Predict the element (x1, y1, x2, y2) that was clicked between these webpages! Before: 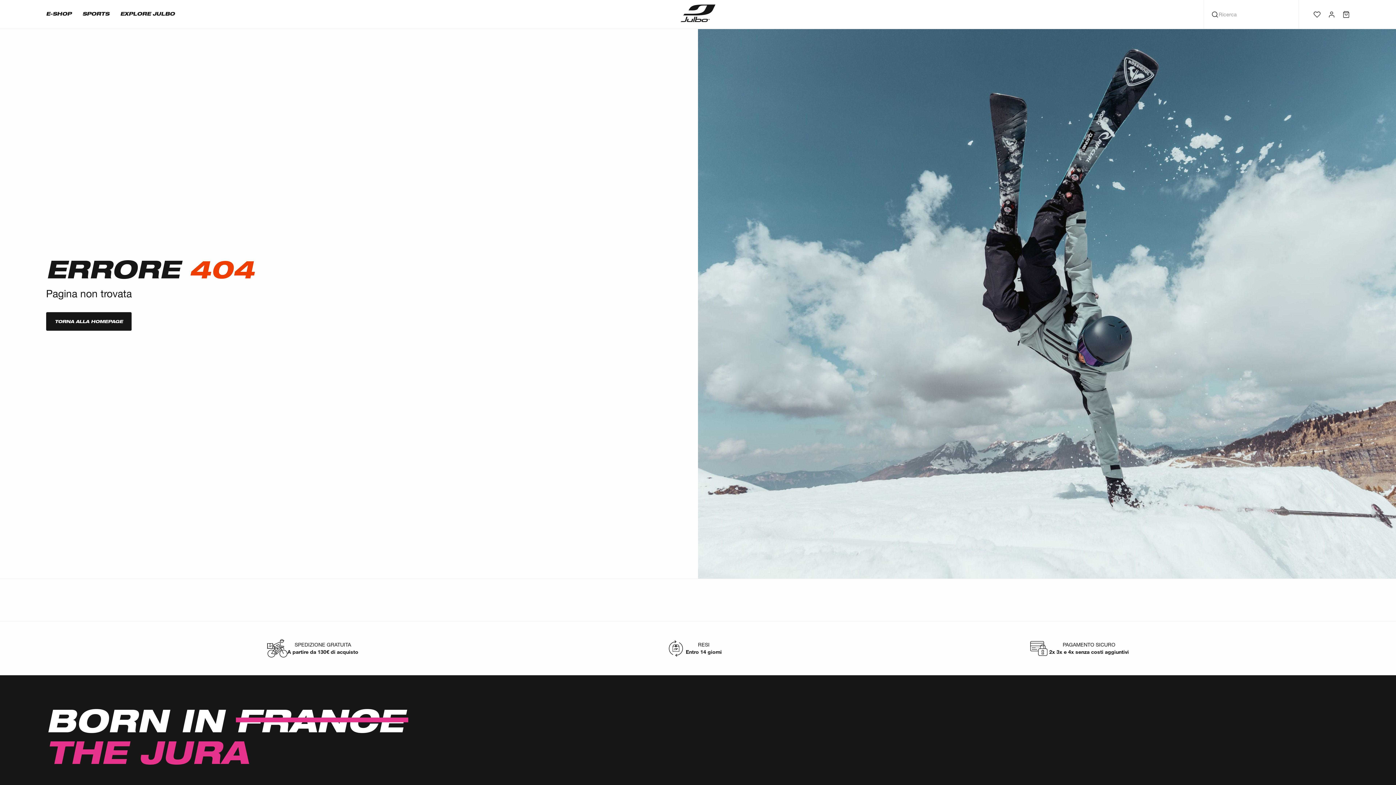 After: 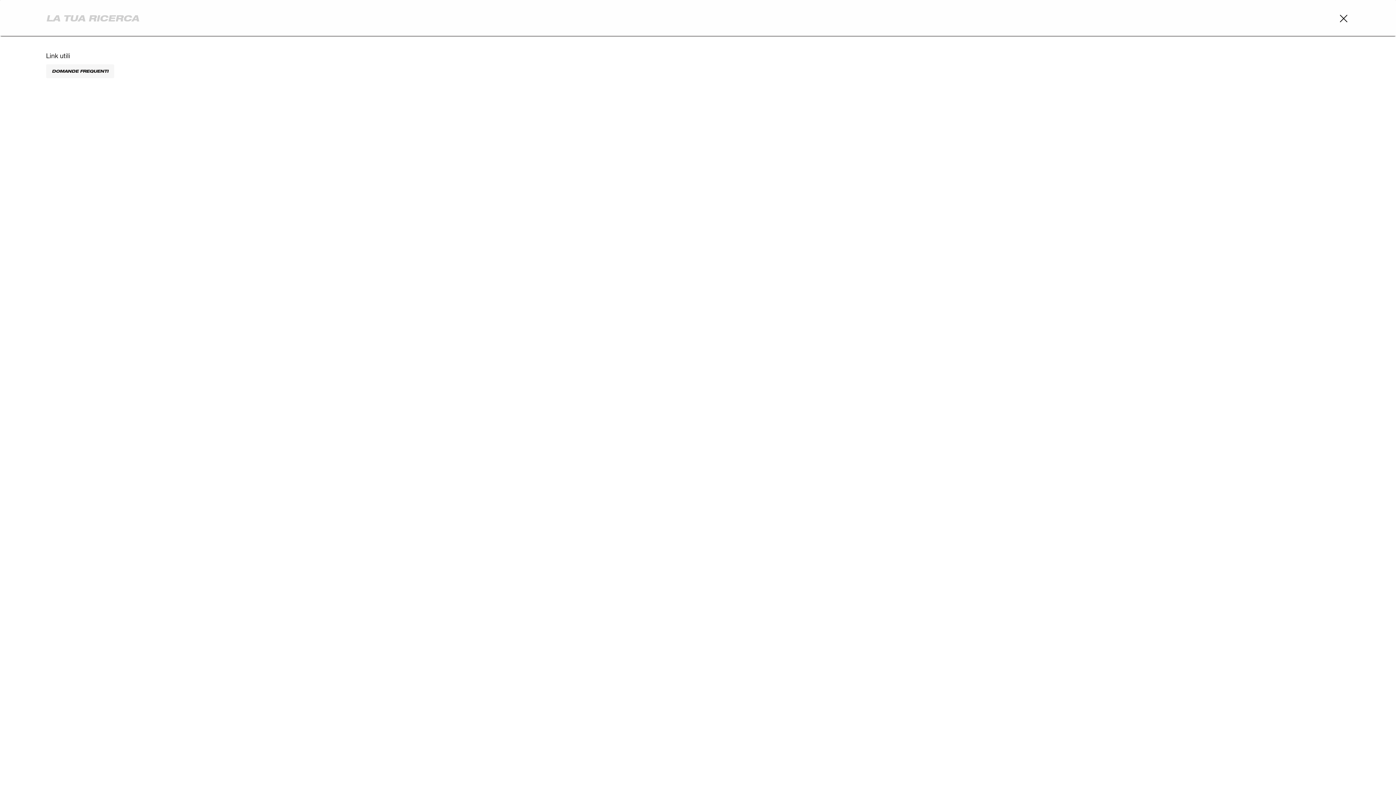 Action: bbox: (1204, 0, 1299, 29) label: Ricerca